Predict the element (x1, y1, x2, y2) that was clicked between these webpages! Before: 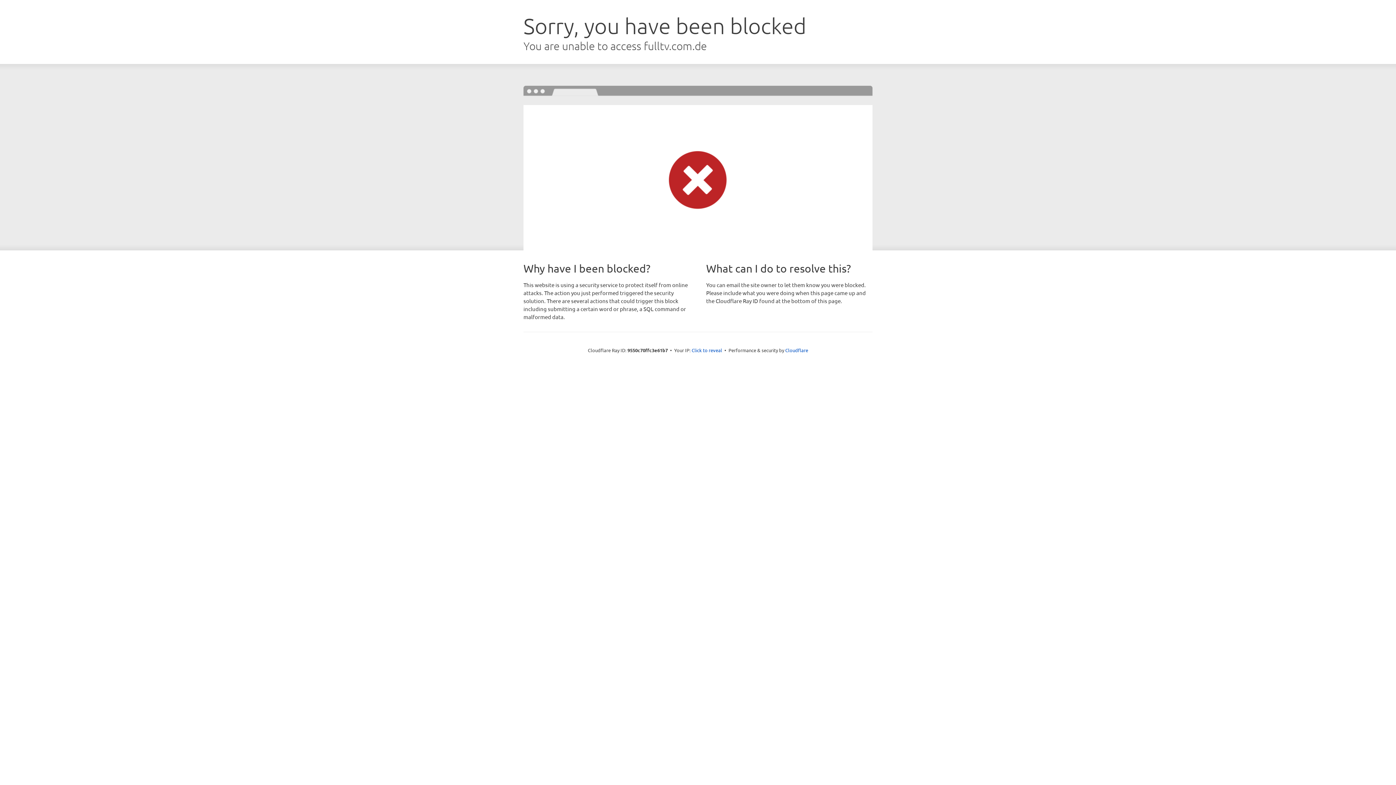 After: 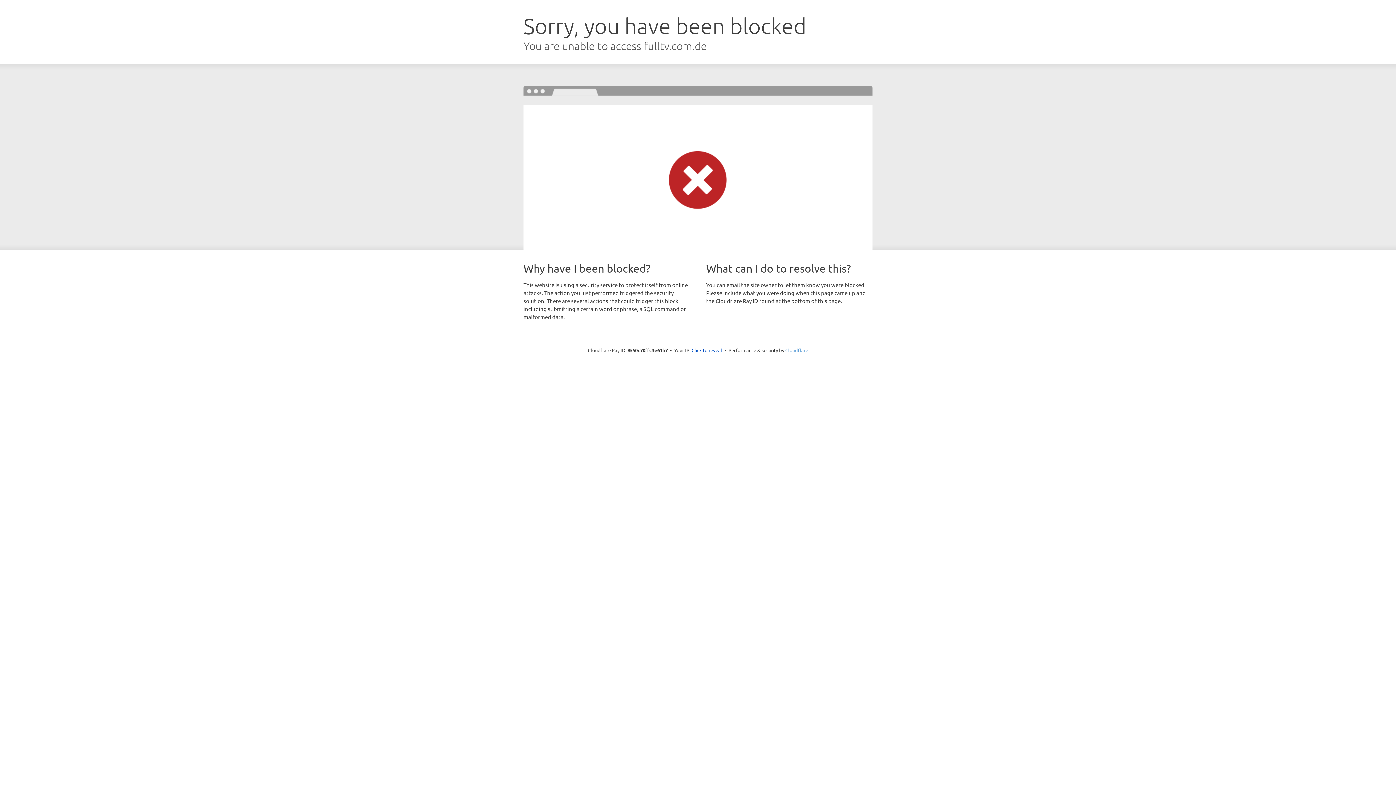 Action: label: Cloudflare bbox: (785, 347, 808, 353)